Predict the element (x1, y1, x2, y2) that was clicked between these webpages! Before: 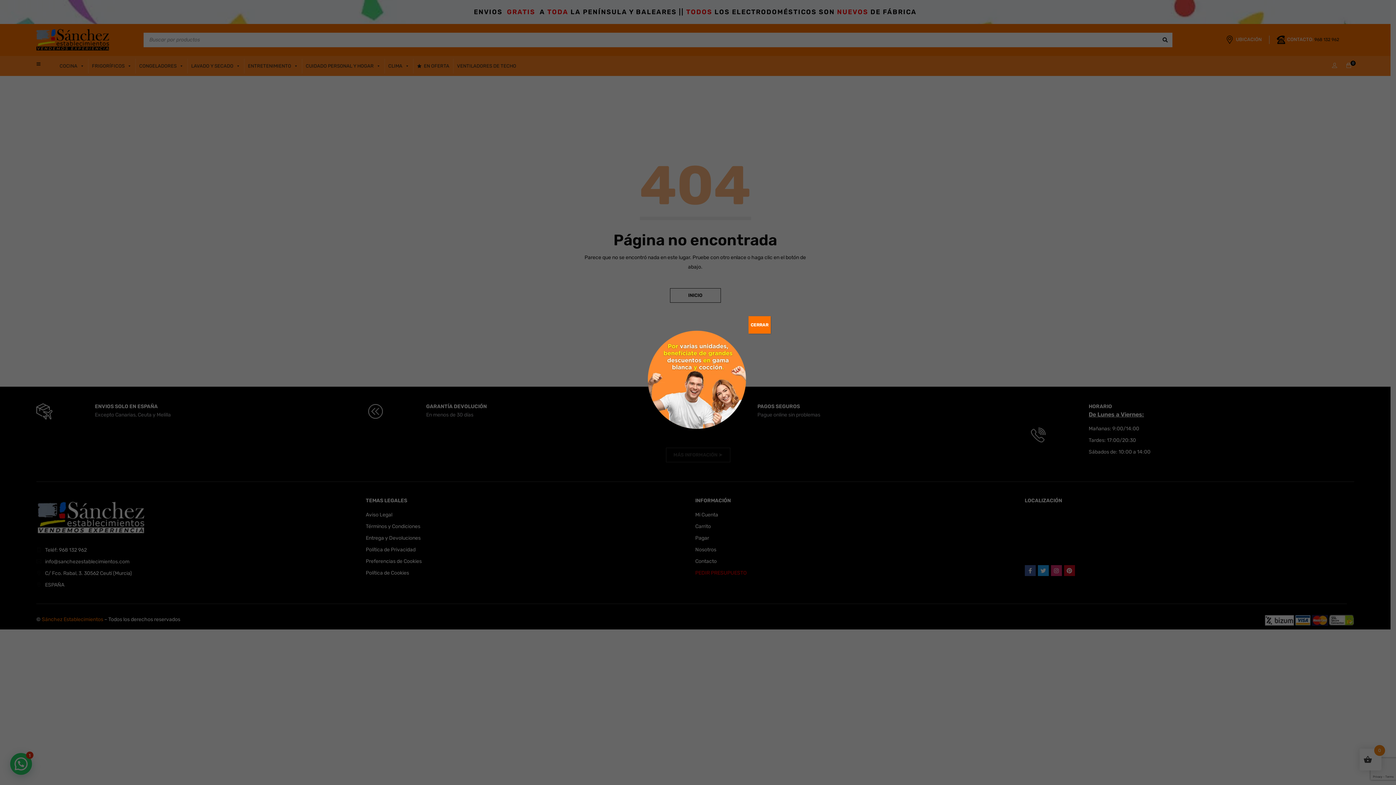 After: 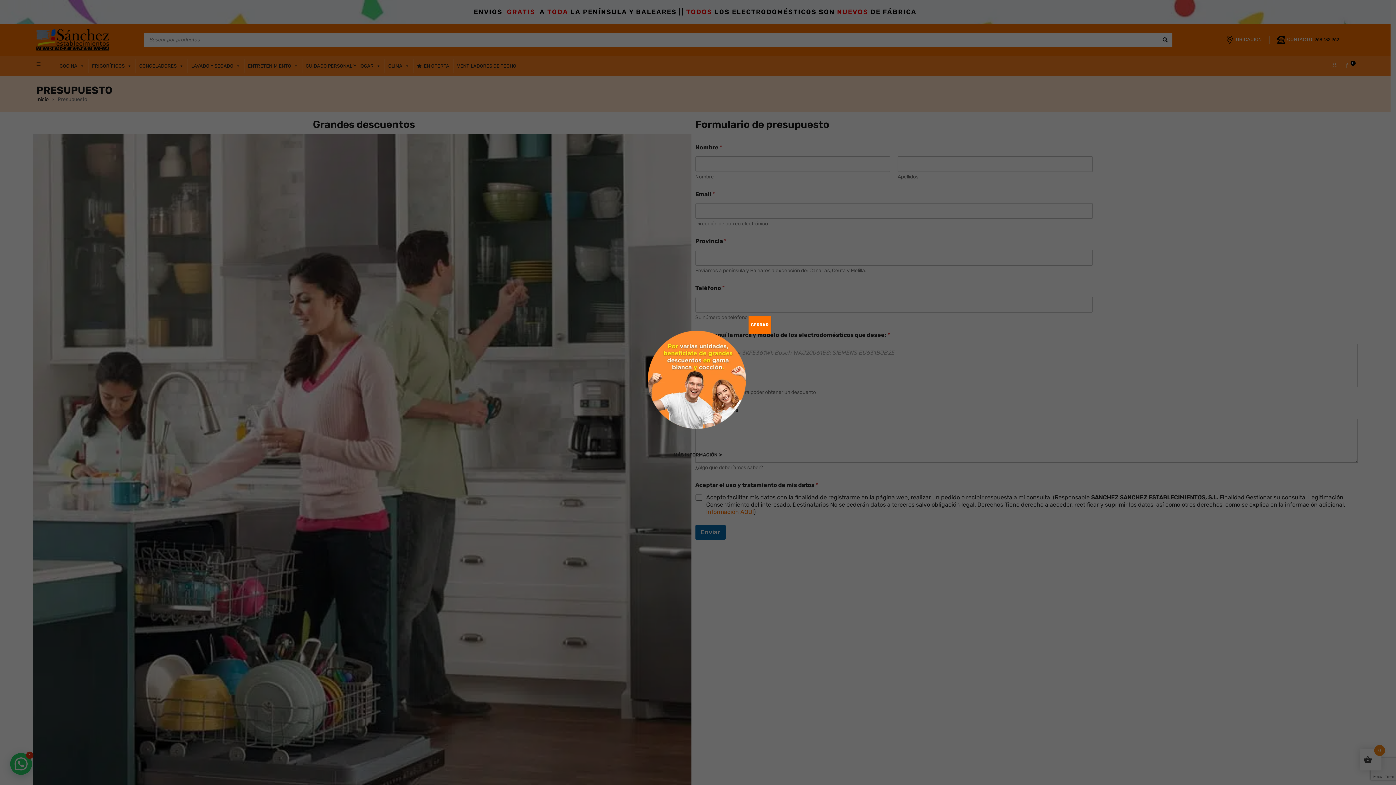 Action: label: MÁS INFORMACIÓN ➤ bbox: (666, 448, 730, 462)